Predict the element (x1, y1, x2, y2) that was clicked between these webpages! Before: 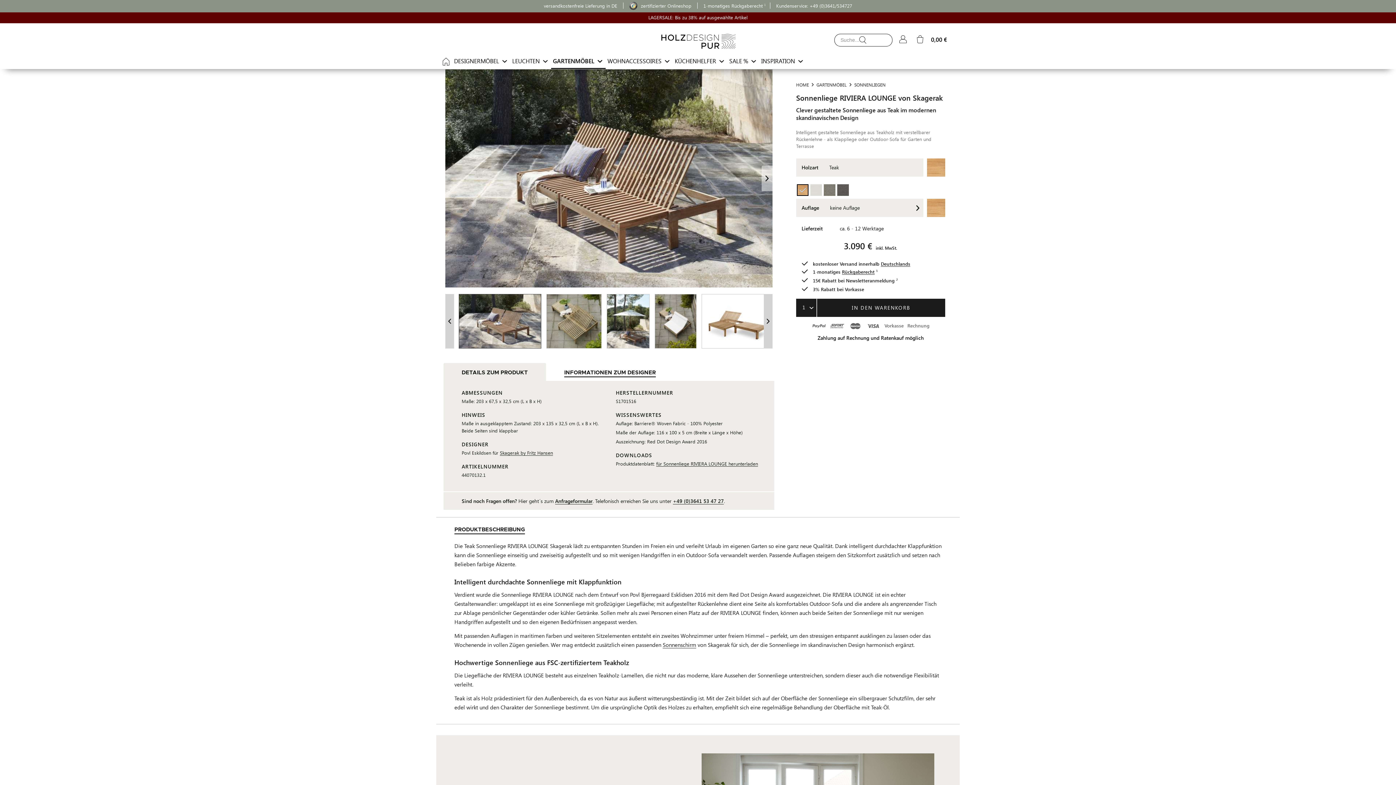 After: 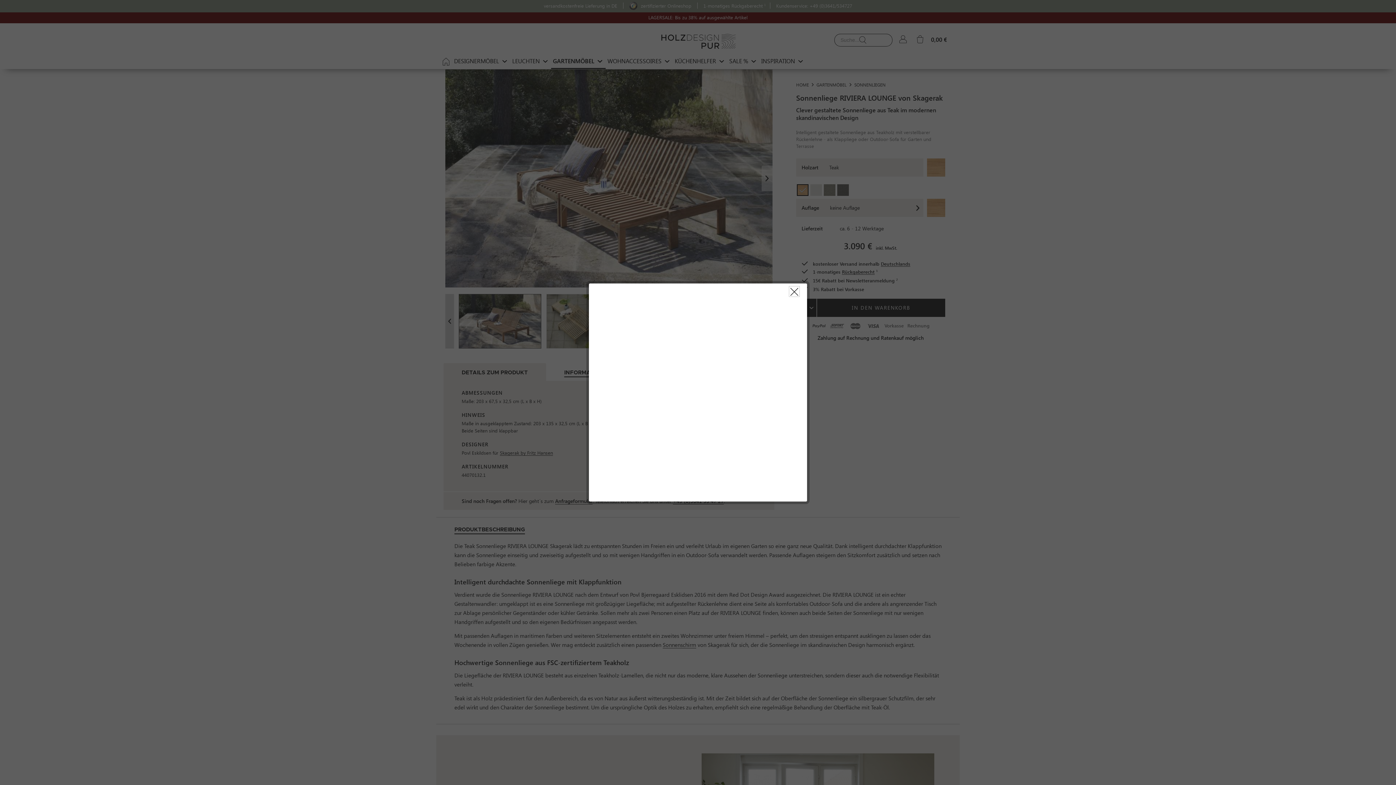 Action: label: Anfrageformular bbox: (555, 497, 592, 504)